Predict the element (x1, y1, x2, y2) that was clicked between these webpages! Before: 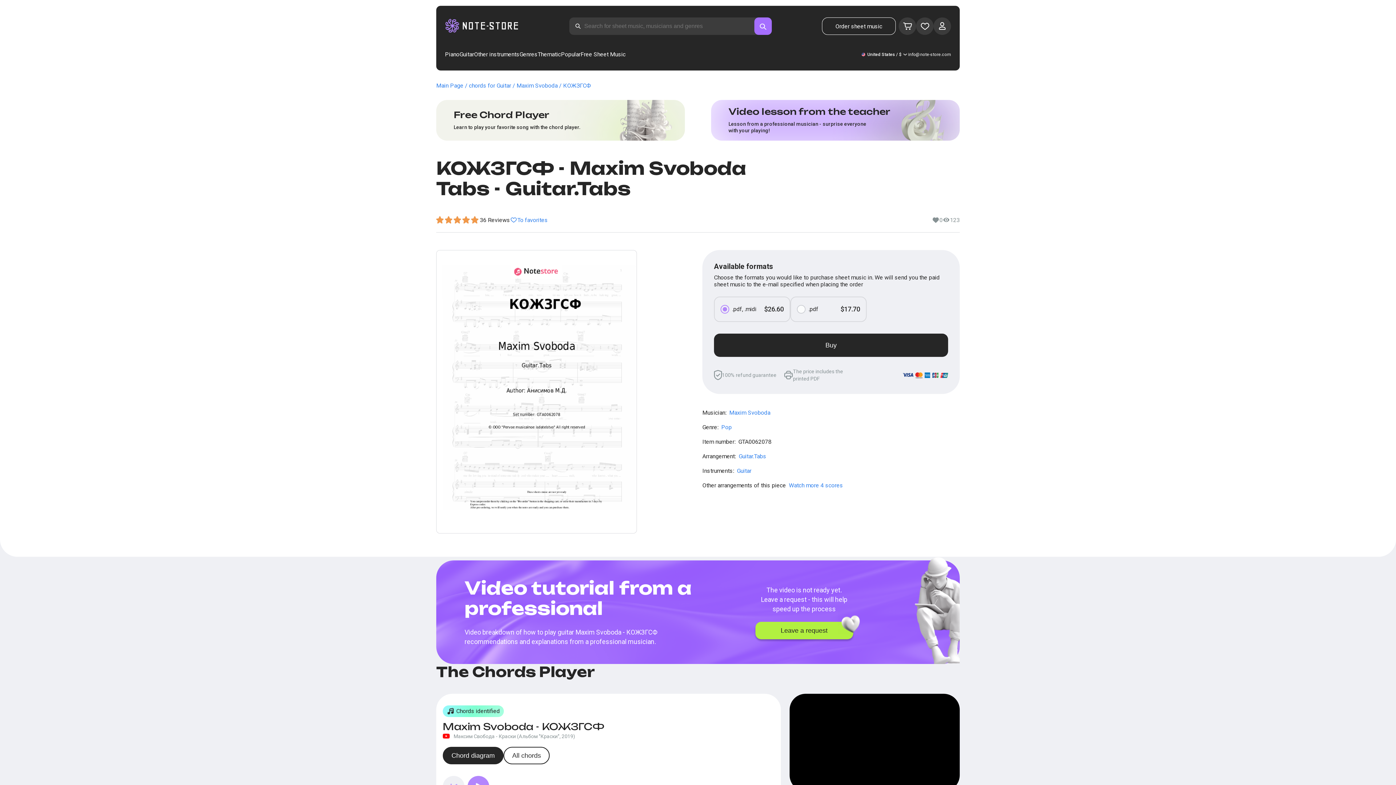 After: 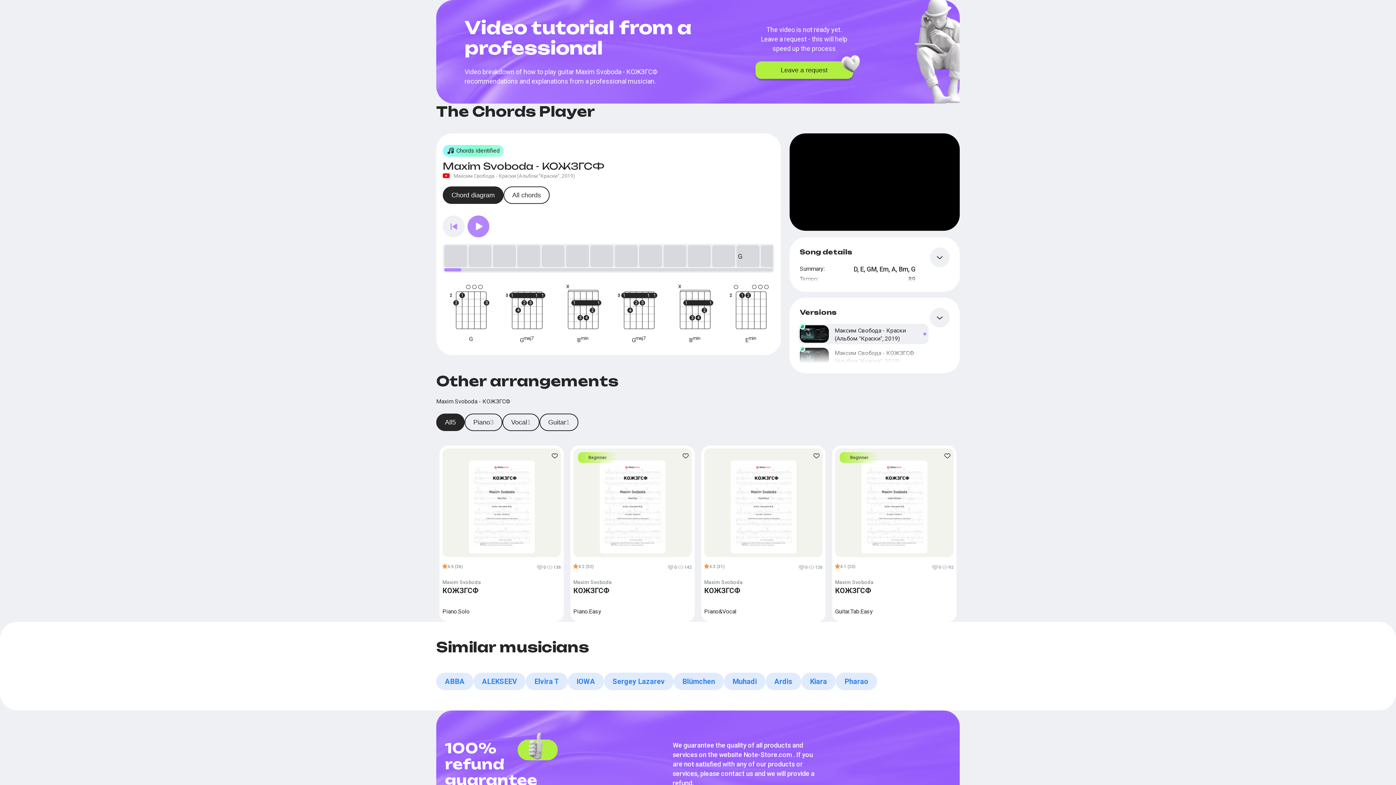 Action: label: Video lesson from the teacher
Lesson from a professional musician - surprise everyone with your playing! bbox: (711, 100, 960, 140)